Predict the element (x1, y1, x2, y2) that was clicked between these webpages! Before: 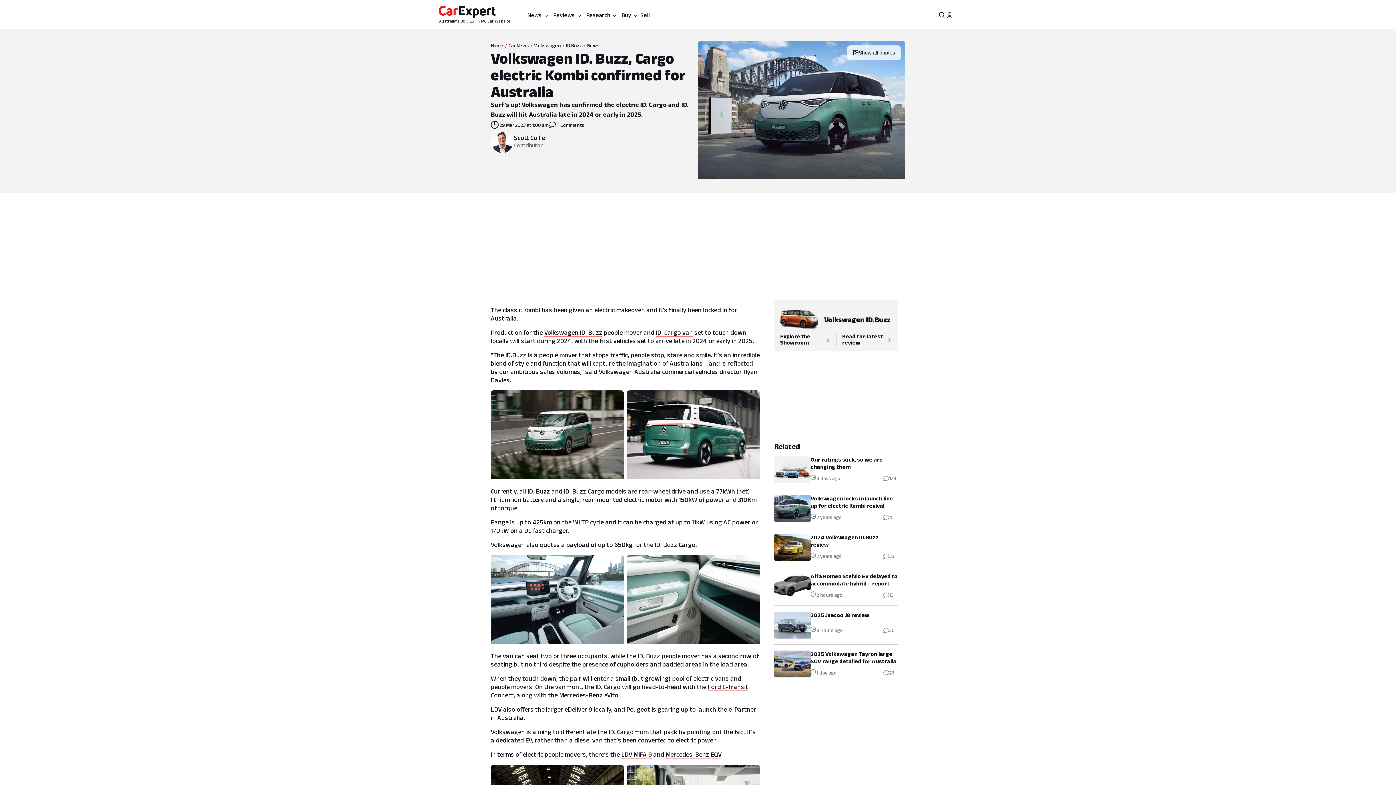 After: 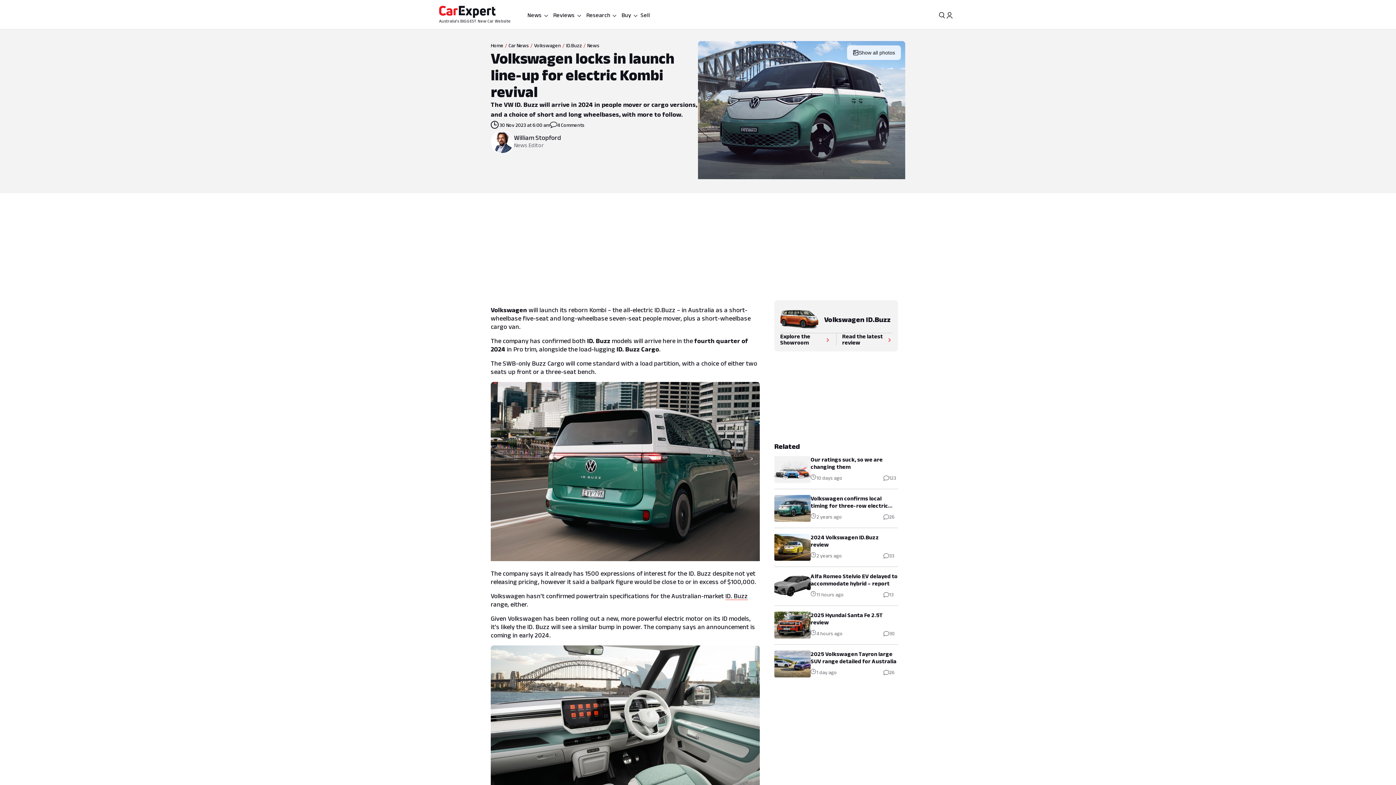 Action: label: Volkswagen locks in launch line-up for electric Kombi revival

2 years ago

4 comments bbox: (774, 495, 898, 522)